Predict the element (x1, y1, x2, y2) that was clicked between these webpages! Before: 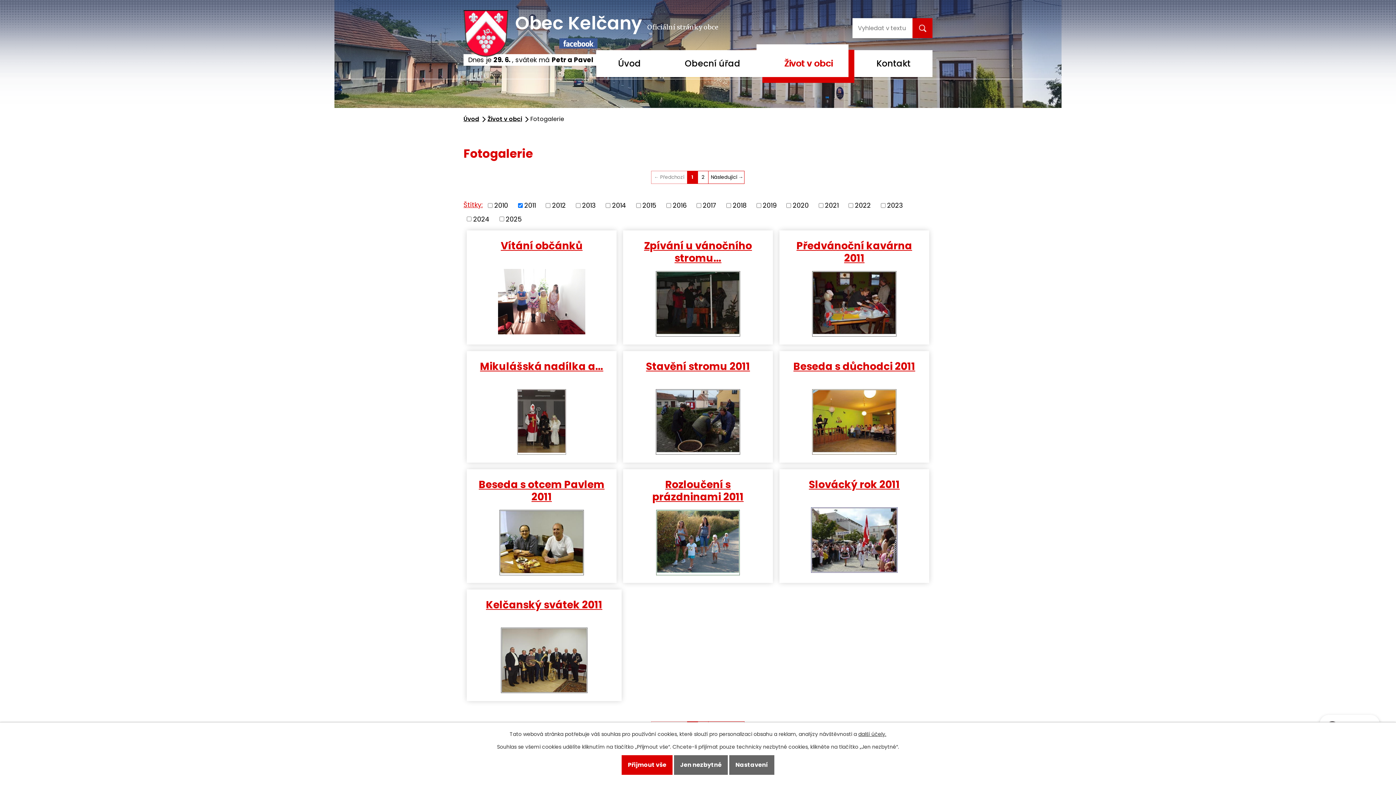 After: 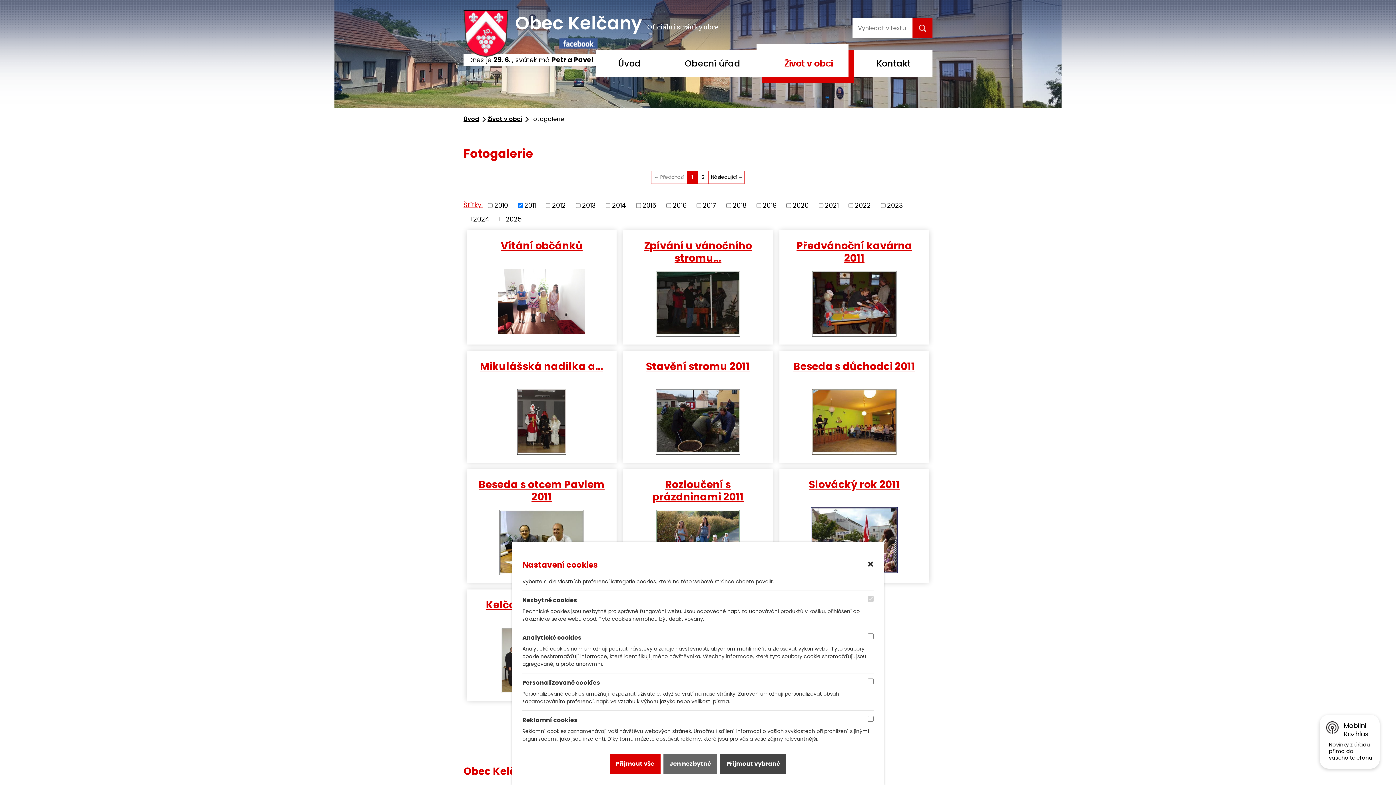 Action: bbox: (729, 755, 774, 775) label: Nastavení